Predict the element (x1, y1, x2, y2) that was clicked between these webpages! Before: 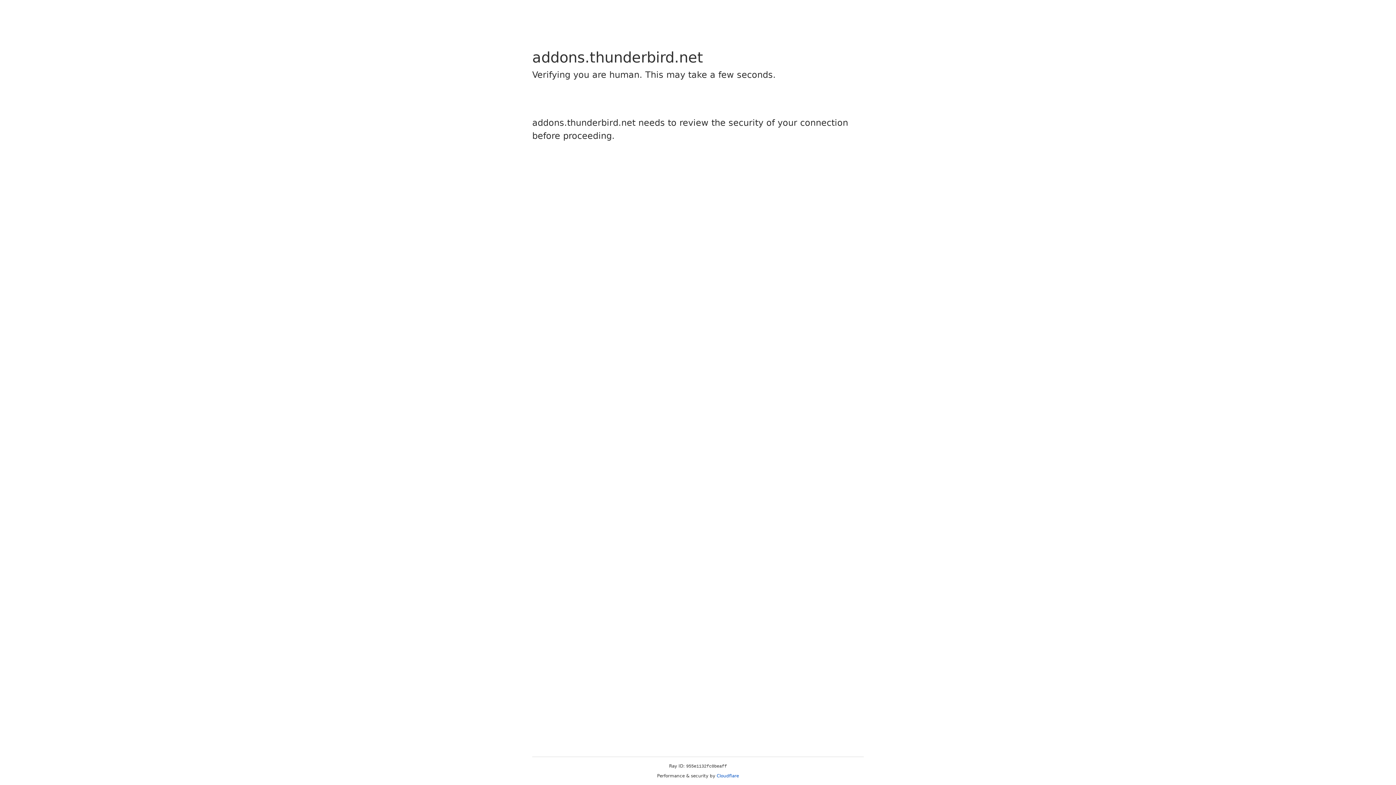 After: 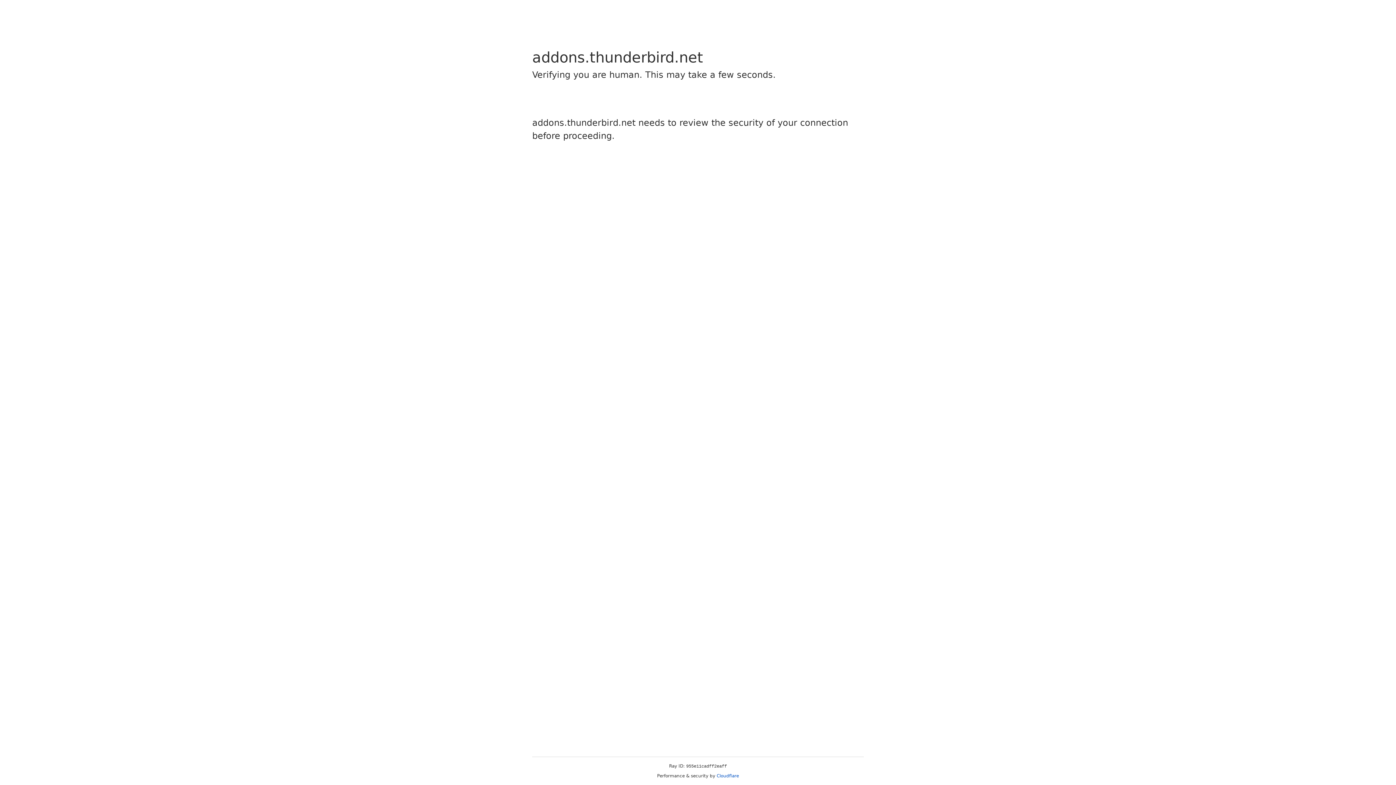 Action: label: Cloudflare bbox: (716, 773, 739, 778)